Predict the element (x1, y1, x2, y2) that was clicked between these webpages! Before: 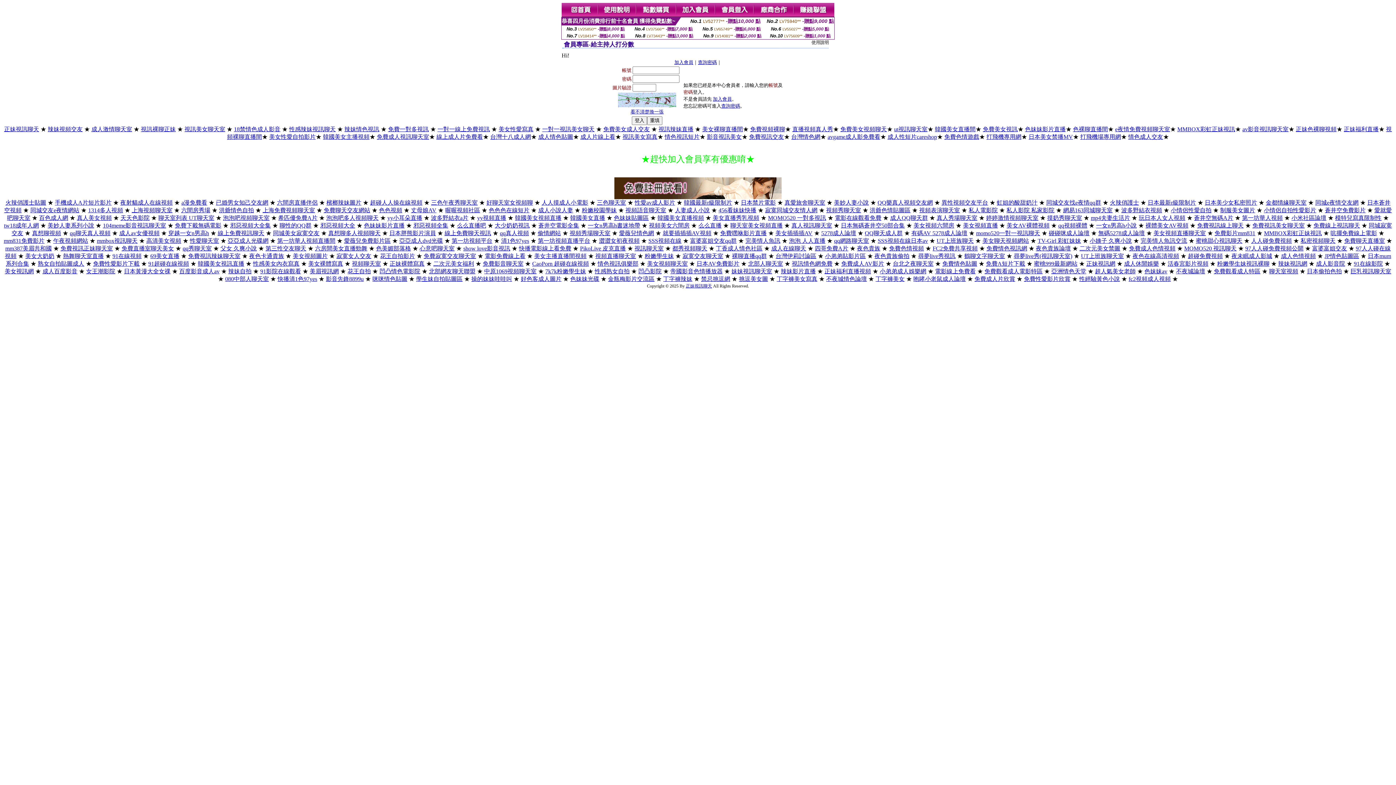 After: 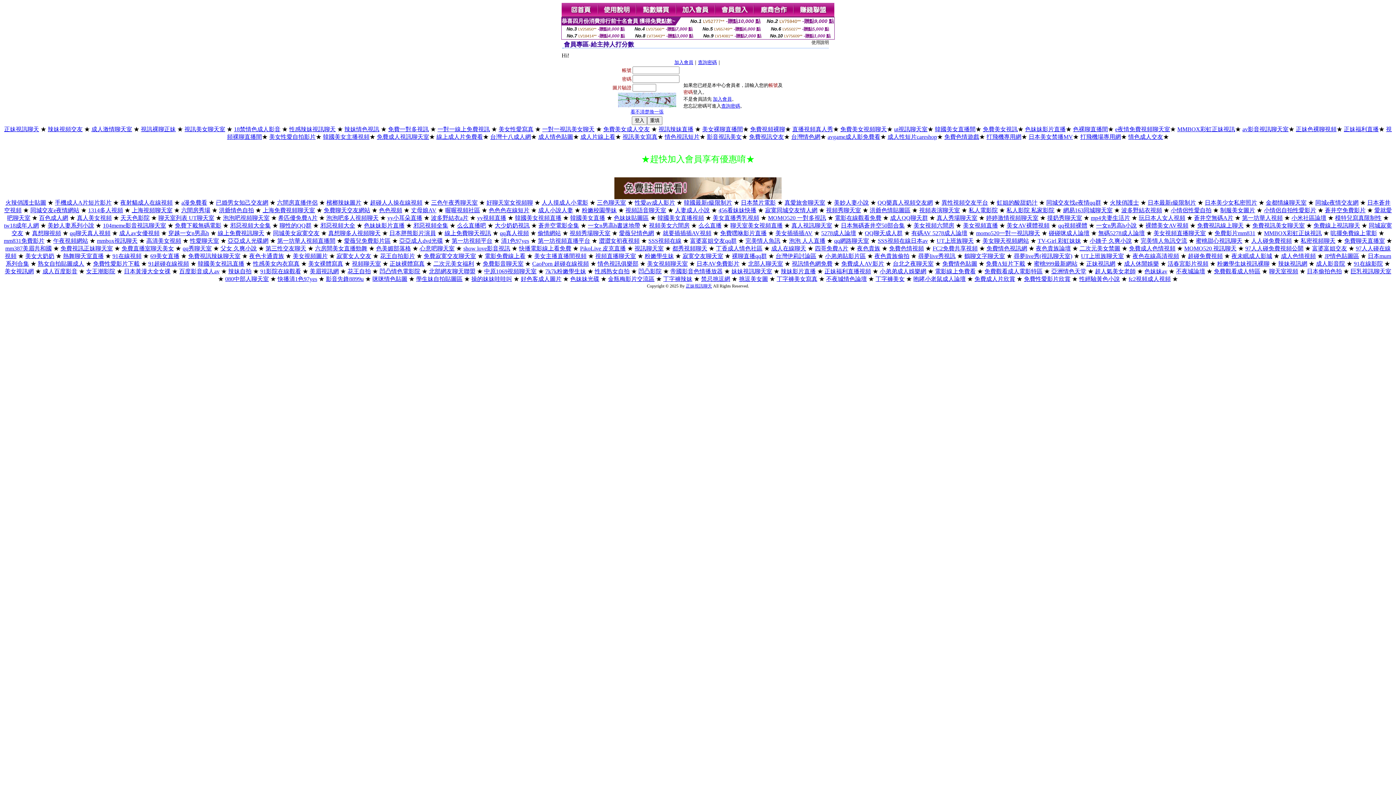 Action: label: 同城美女寂寞交友 bbox: (273, 230, 319, 236)